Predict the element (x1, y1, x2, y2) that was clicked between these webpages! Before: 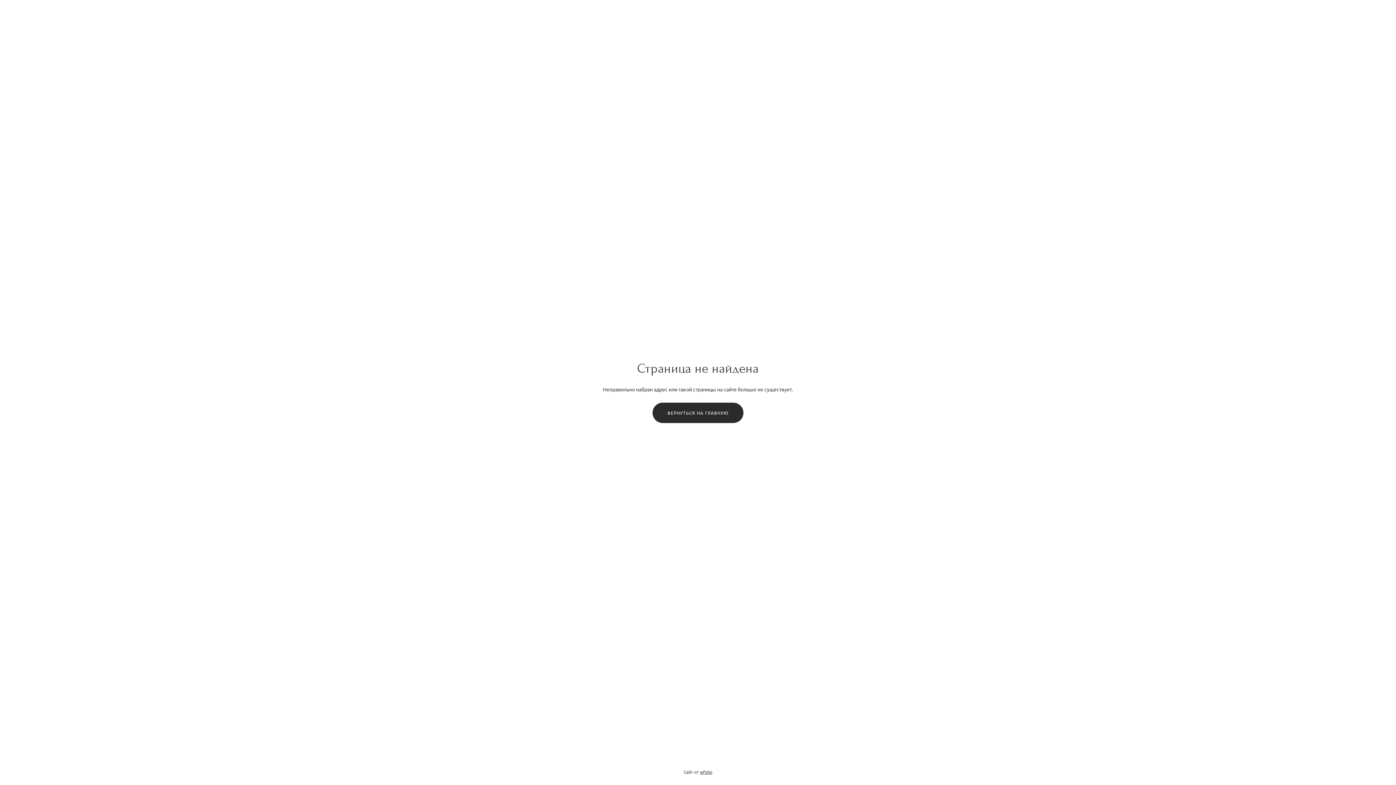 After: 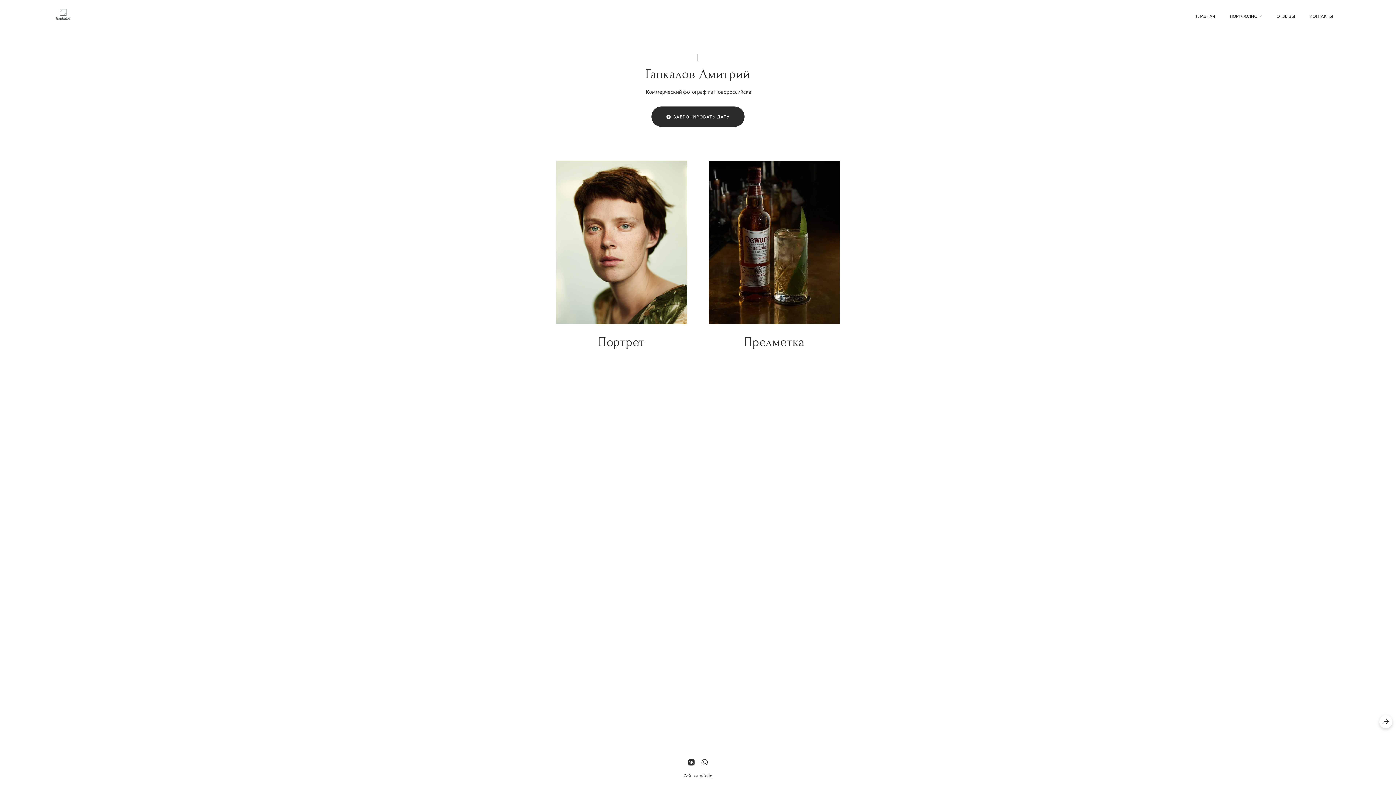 Action: bbox: (652, 402, 743, 423) label: ВЕРНУТЬСЯ НА ГЛАВНУЮ